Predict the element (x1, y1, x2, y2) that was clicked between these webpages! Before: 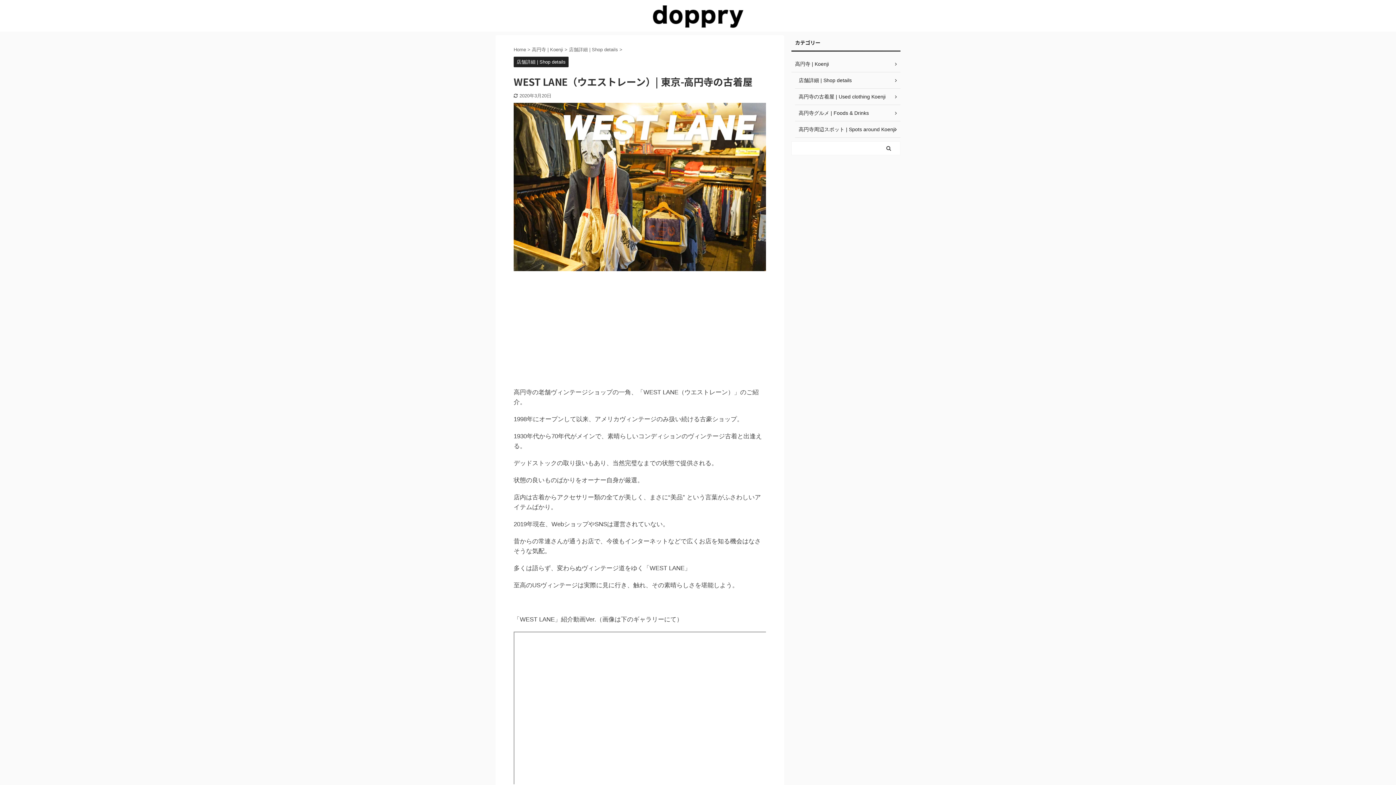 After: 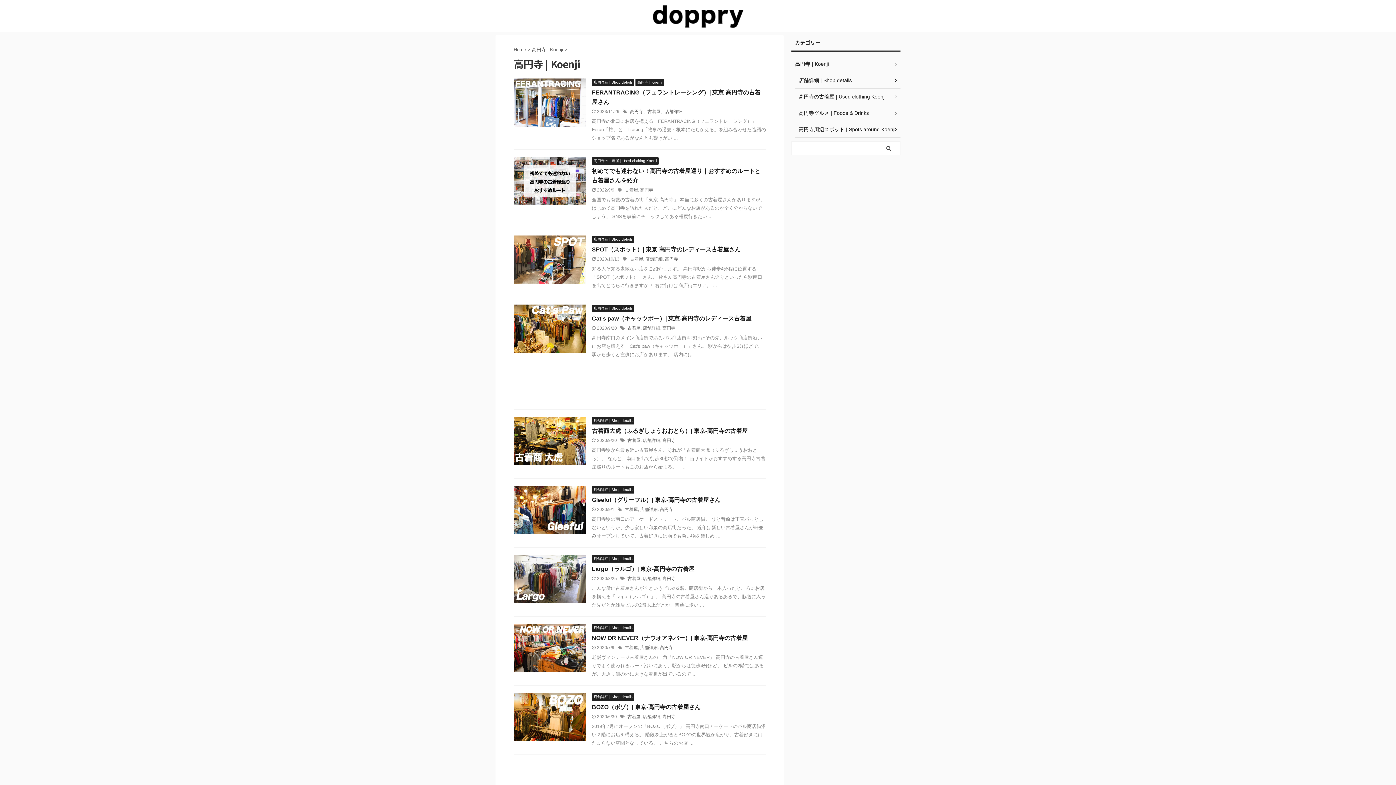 Action: bbox: (791, 56, 900, 72) label: 高円寺 | Koenji